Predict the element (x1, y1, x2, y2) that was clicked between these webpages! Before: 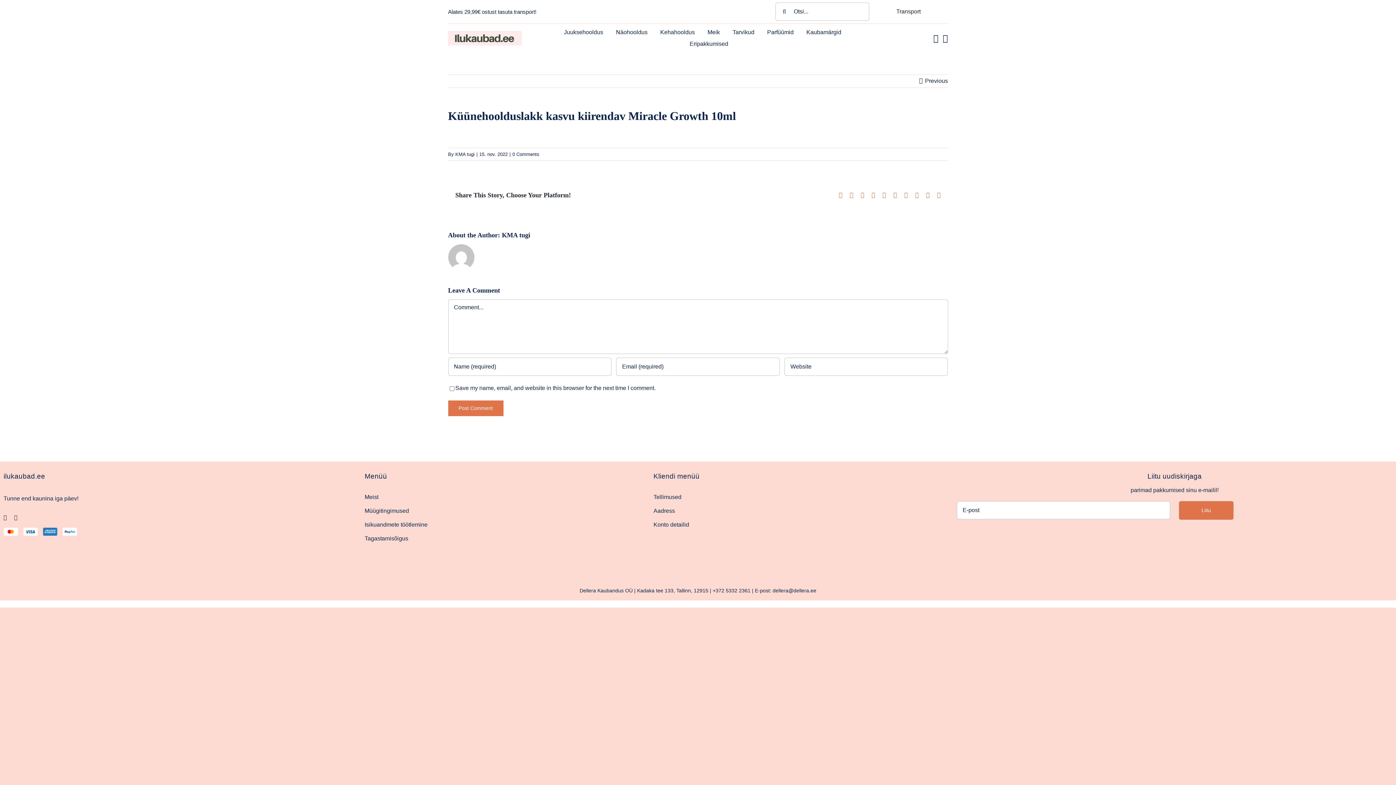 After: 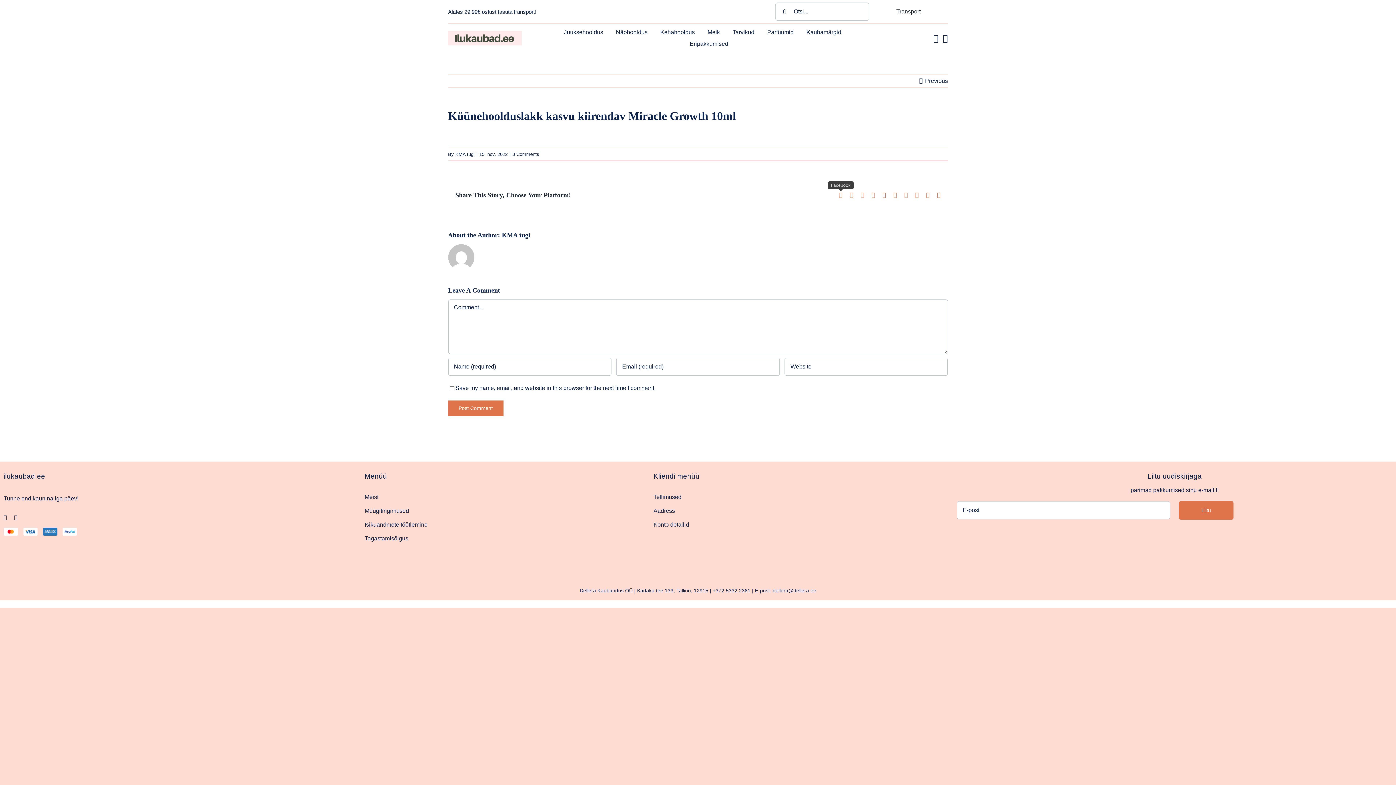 Action: label: Facebook bbox: (839, 192, 842, 198)